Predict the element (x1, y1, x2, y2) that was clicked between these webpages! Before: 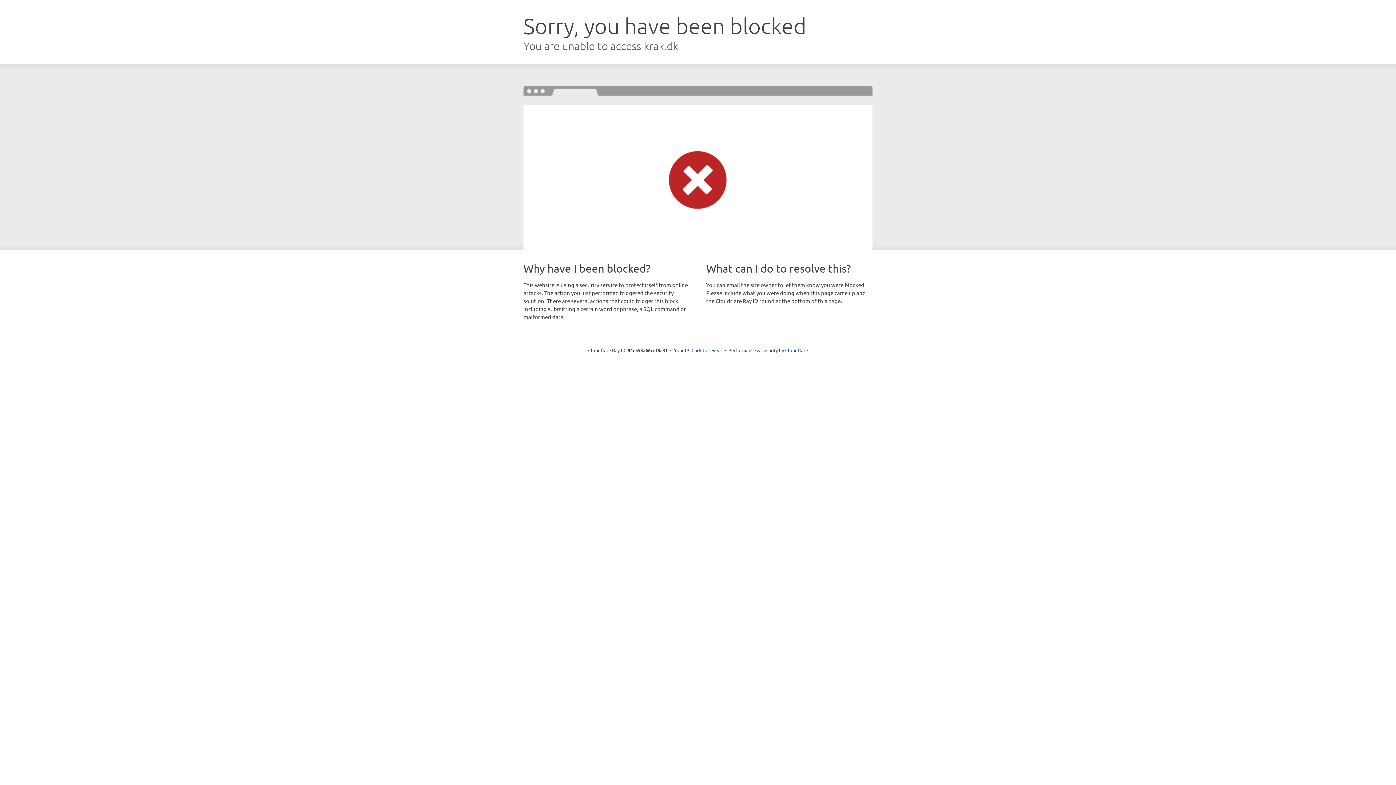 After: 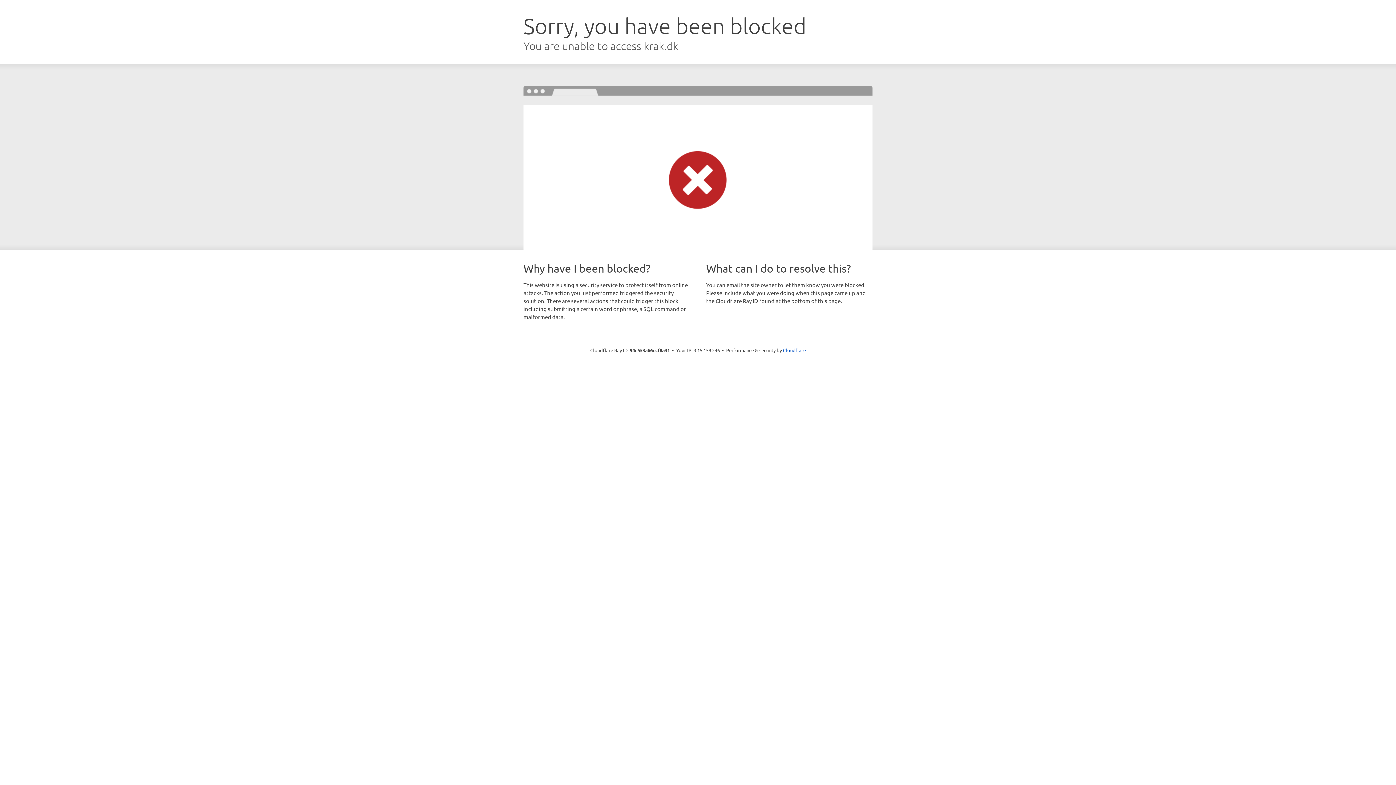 Action: bbox: (691, 346, 722, 353) label: Click to reveal